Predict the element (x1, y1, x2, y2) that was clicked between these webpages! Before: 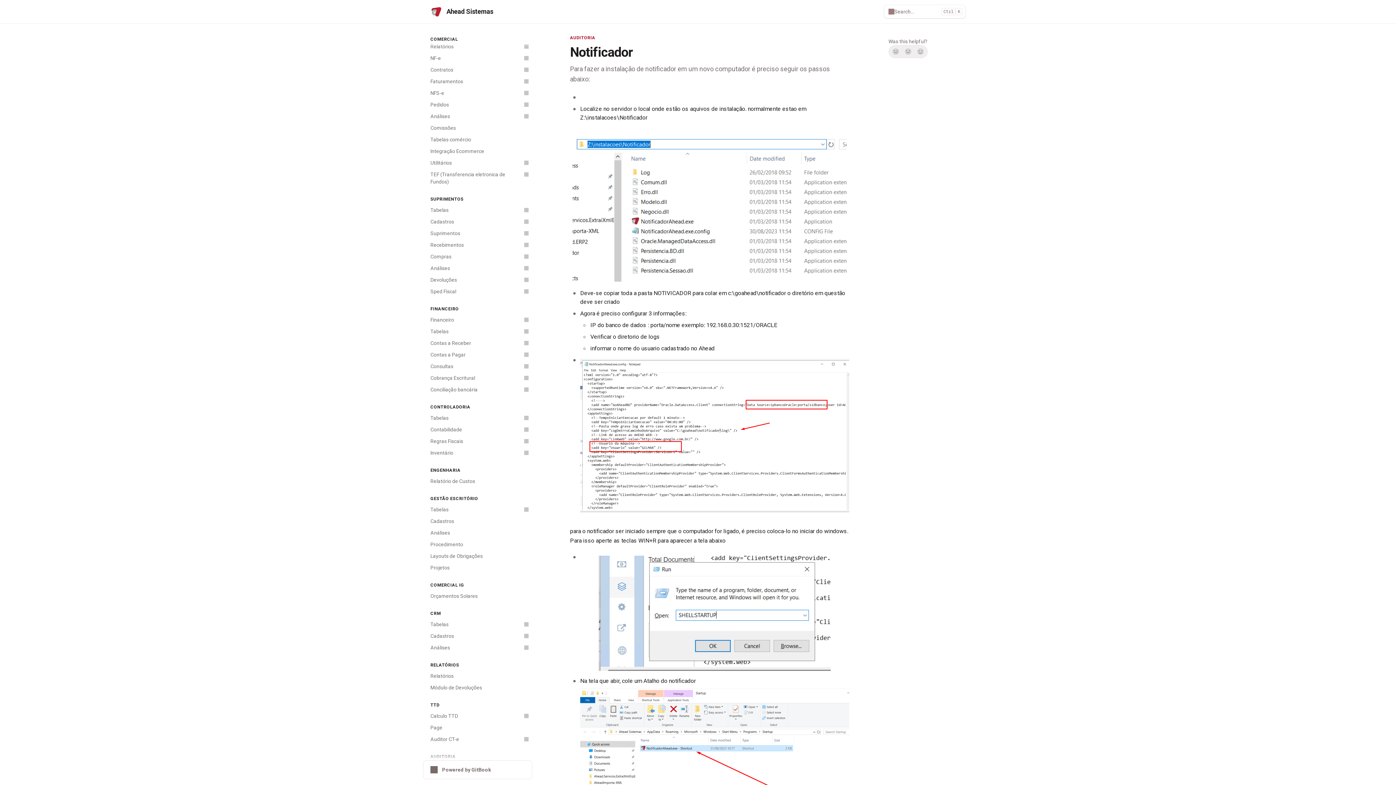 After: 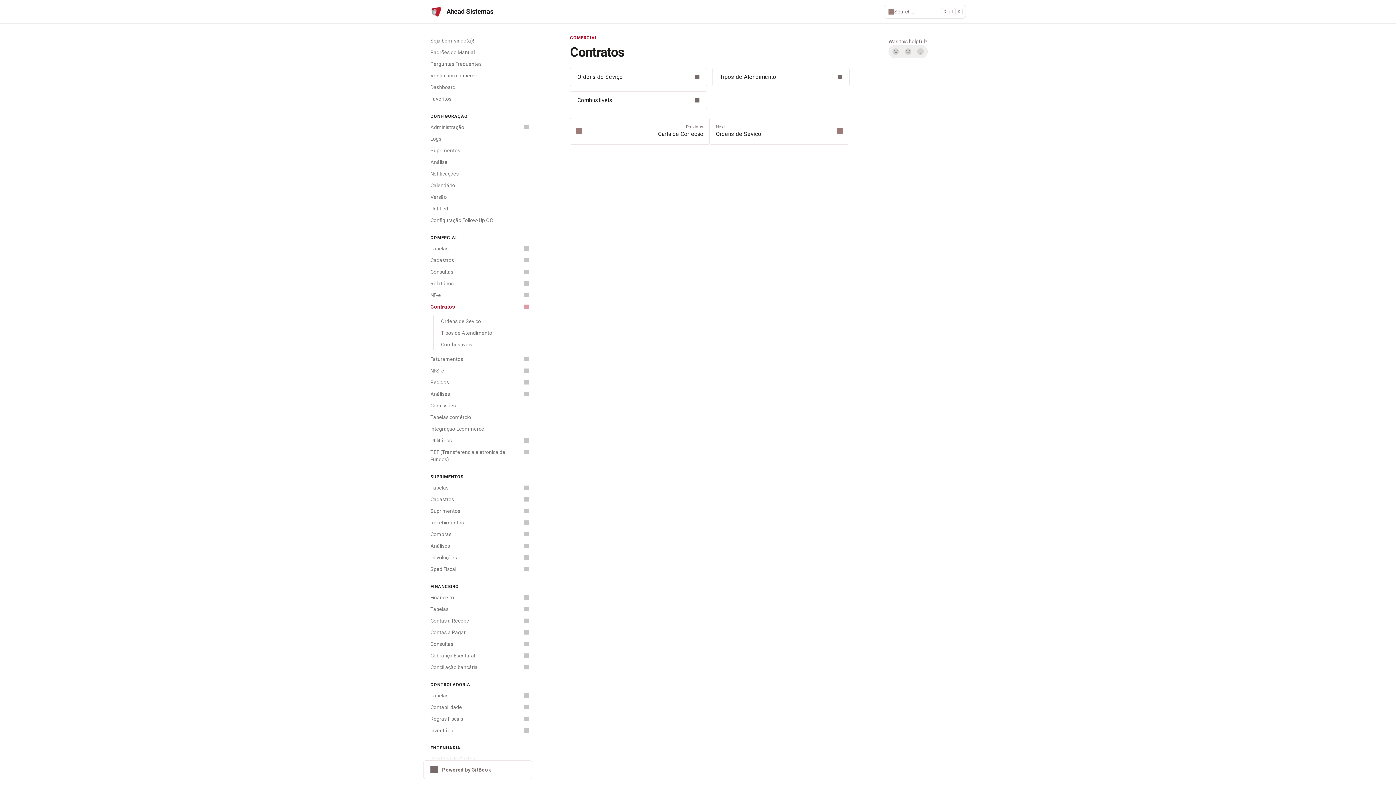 Action: label: Contratos bbox: (426, 64, 532, 75)